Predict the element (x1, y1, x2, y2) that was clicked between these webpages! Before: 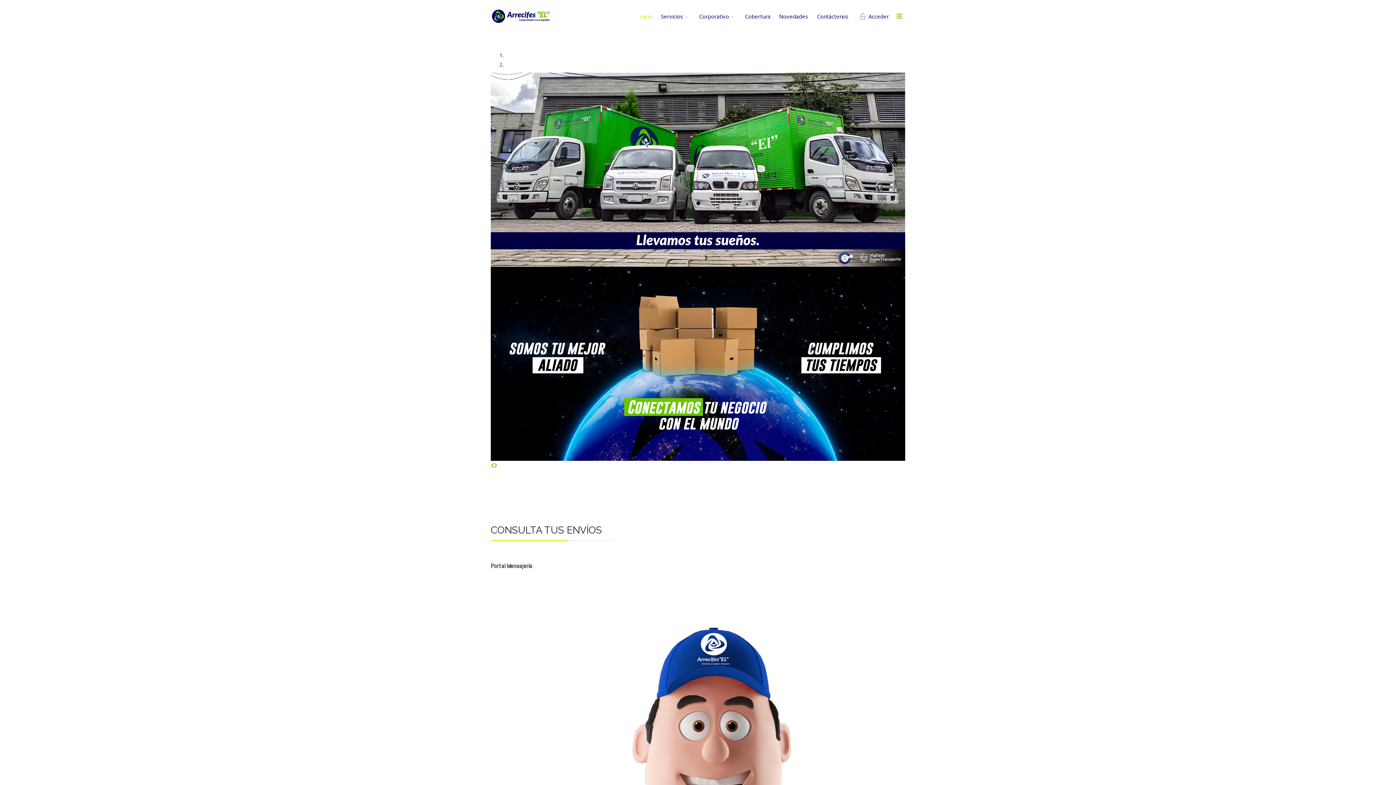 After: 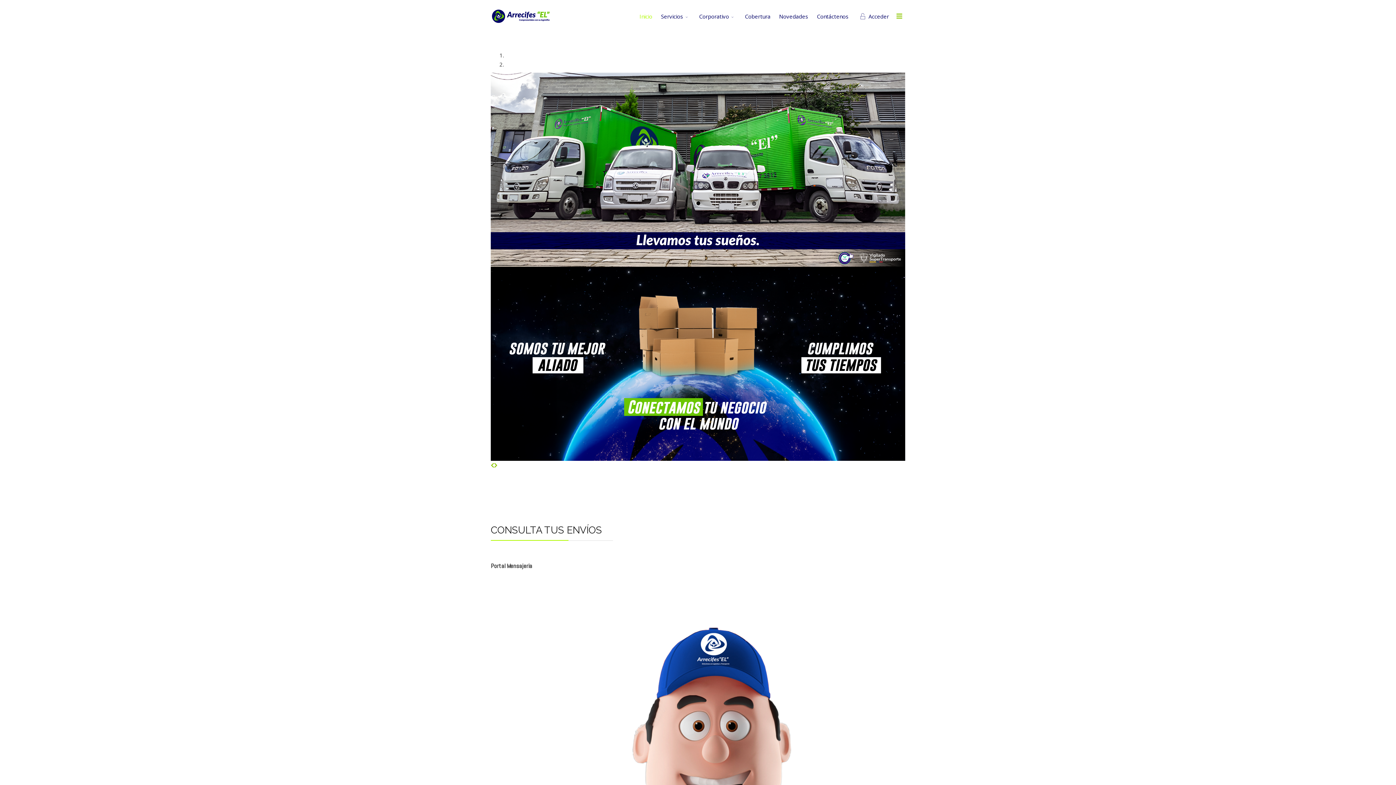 Action: bbox: (635, 0, 656, 32) label: Inicio